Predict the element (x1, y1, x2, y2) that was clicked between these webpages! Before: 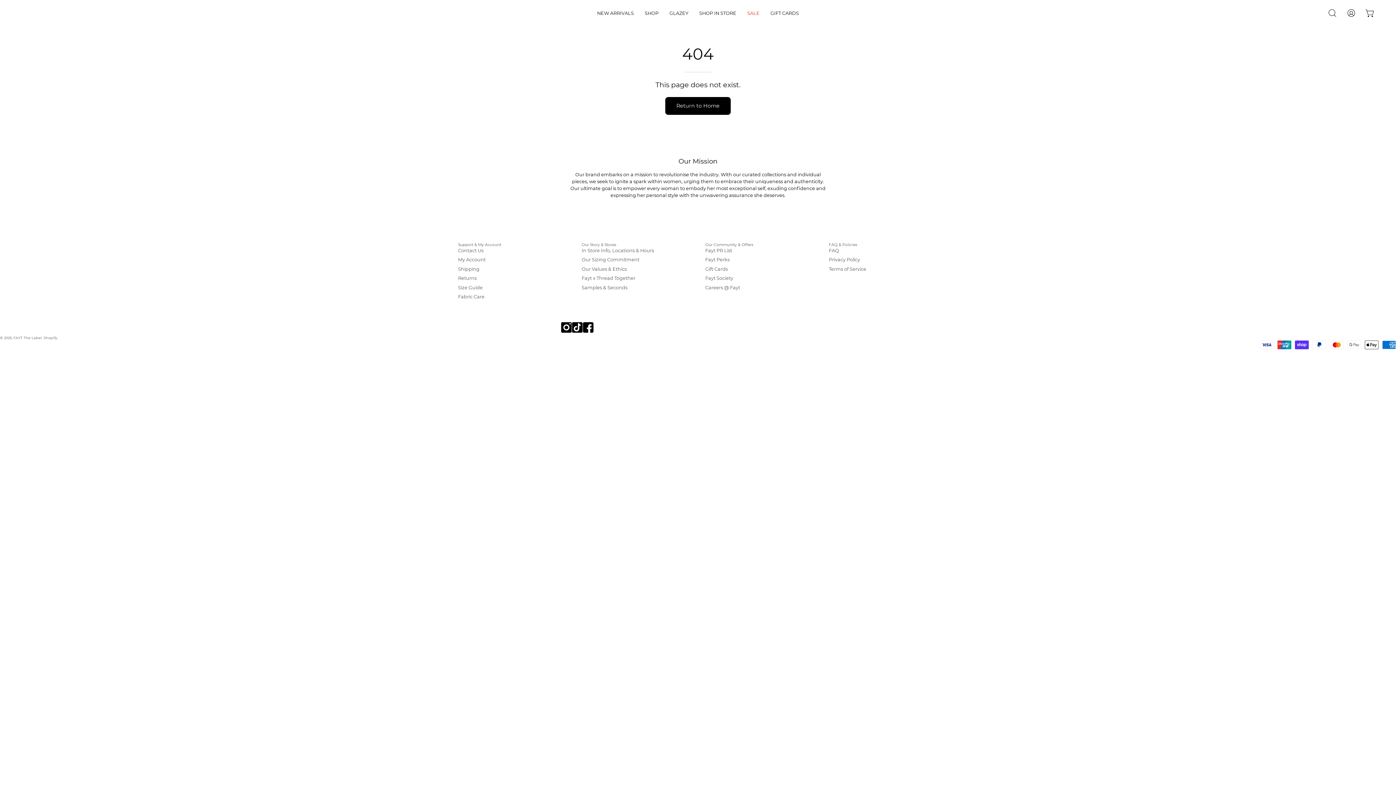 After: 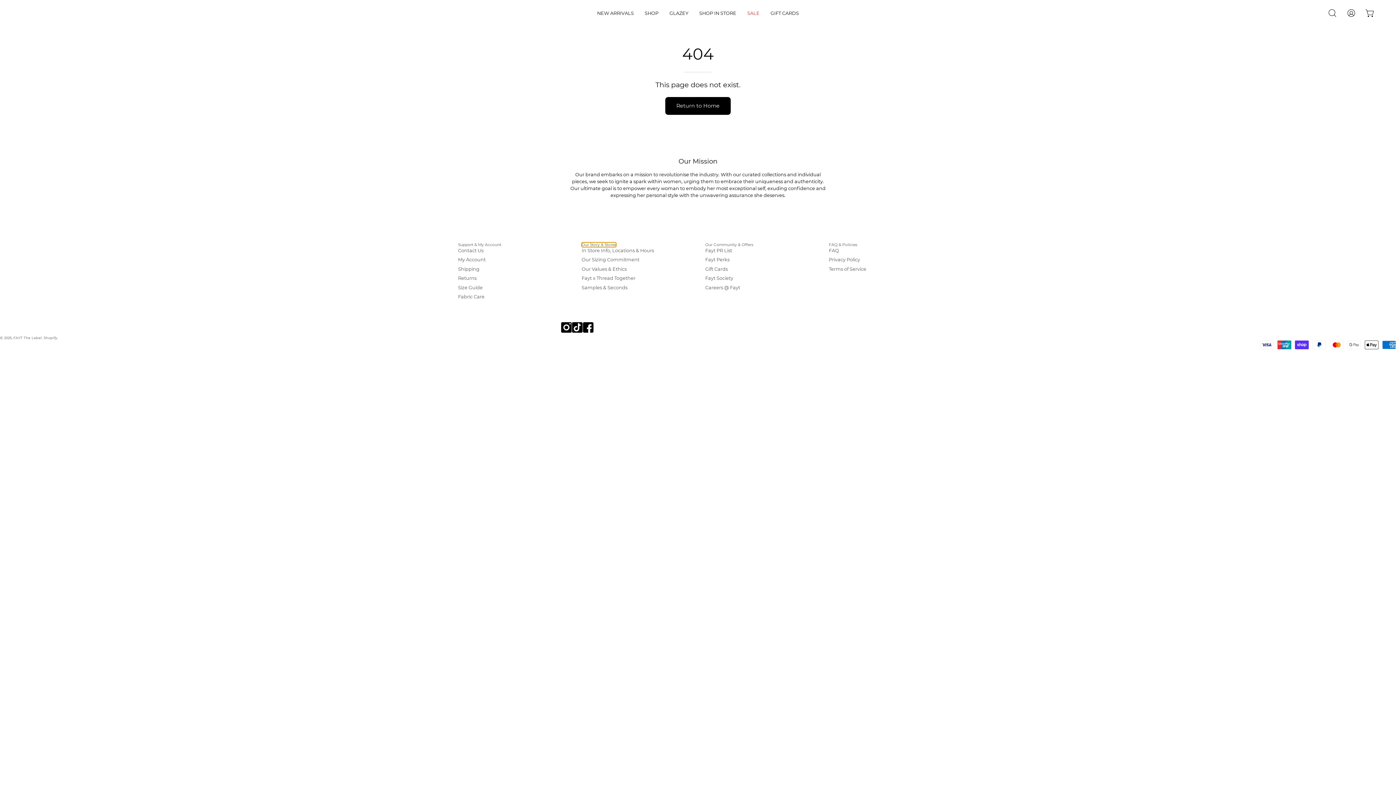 Action: bbox: (581, 242, 616, 247) label: Our Story & Stores